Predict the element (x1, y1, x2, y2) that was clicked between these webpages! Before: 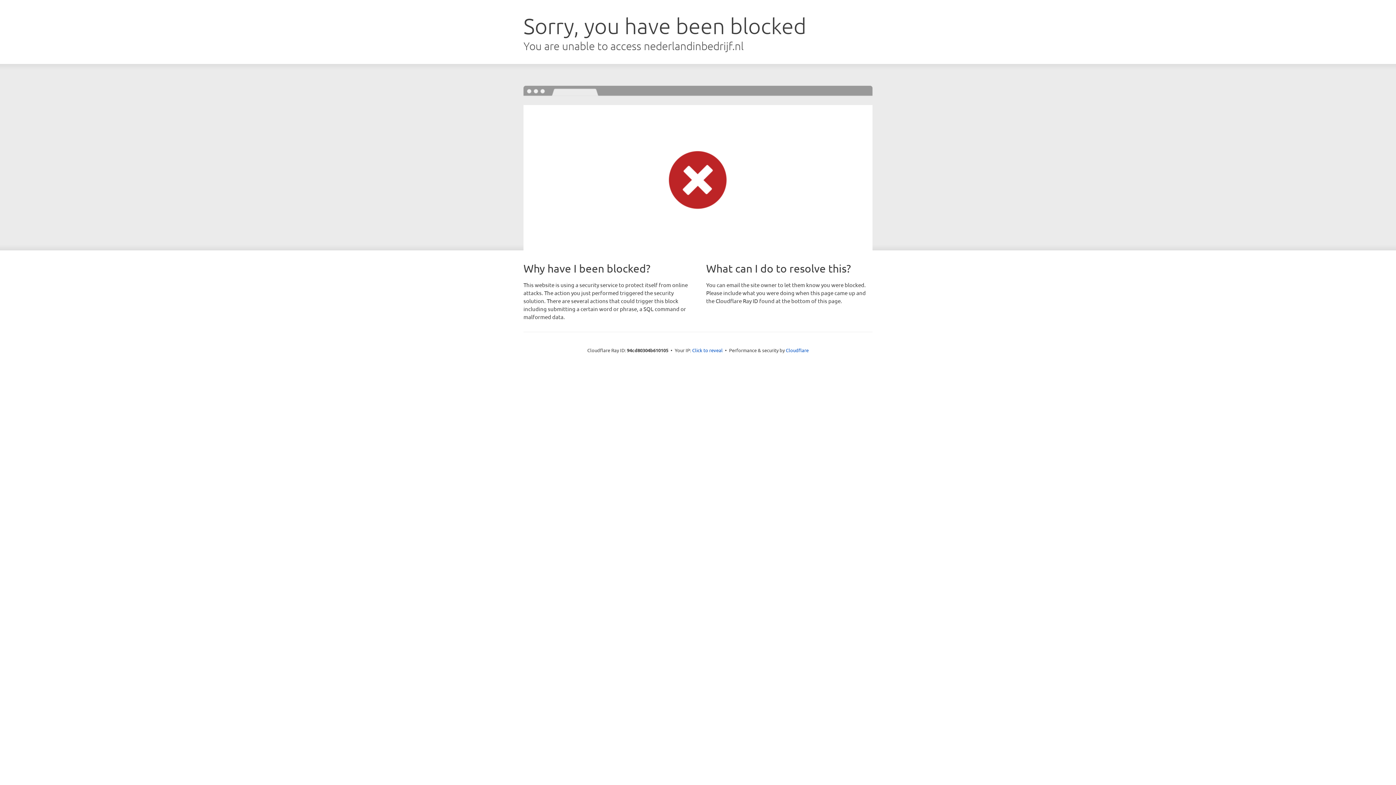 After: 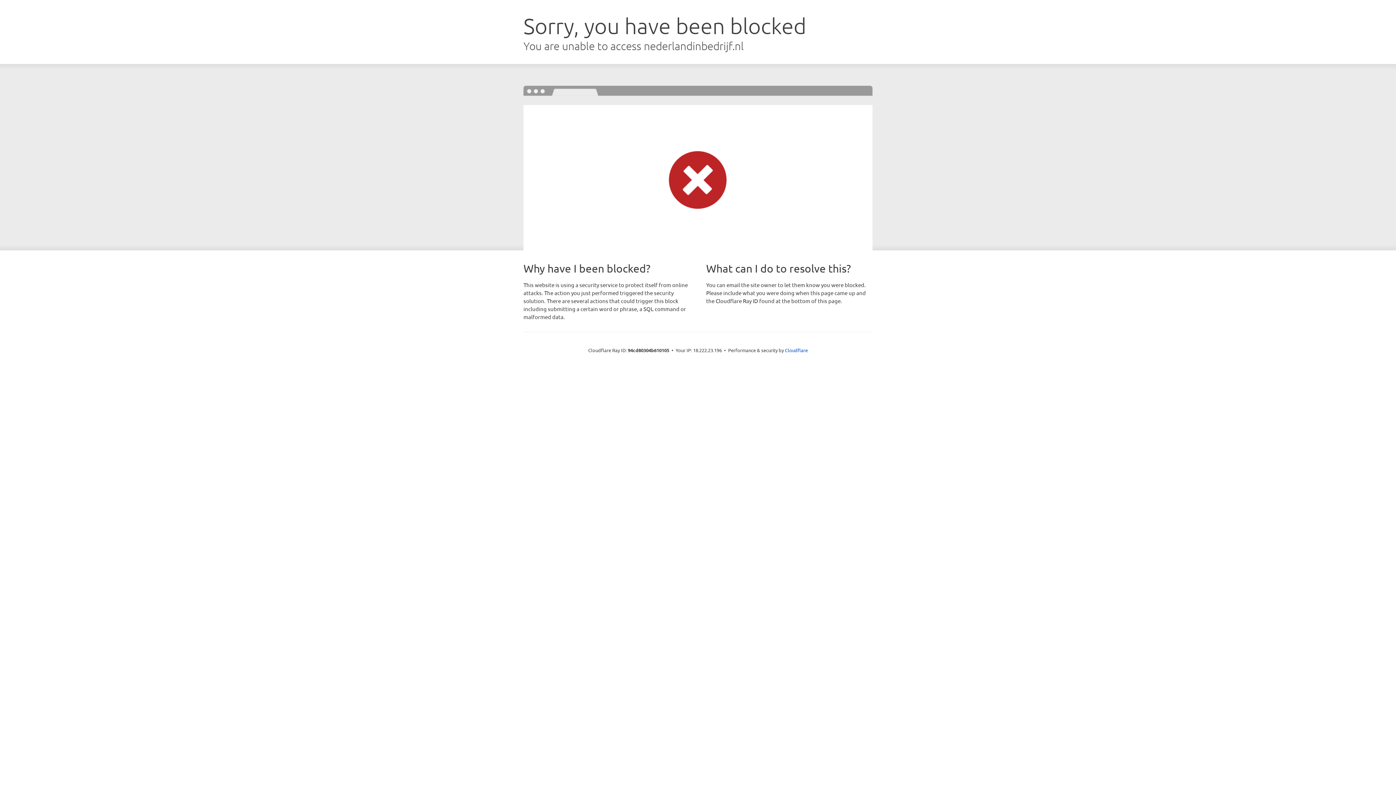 Action: label: Click to reveal bbox: (692, 346, 722, 353)